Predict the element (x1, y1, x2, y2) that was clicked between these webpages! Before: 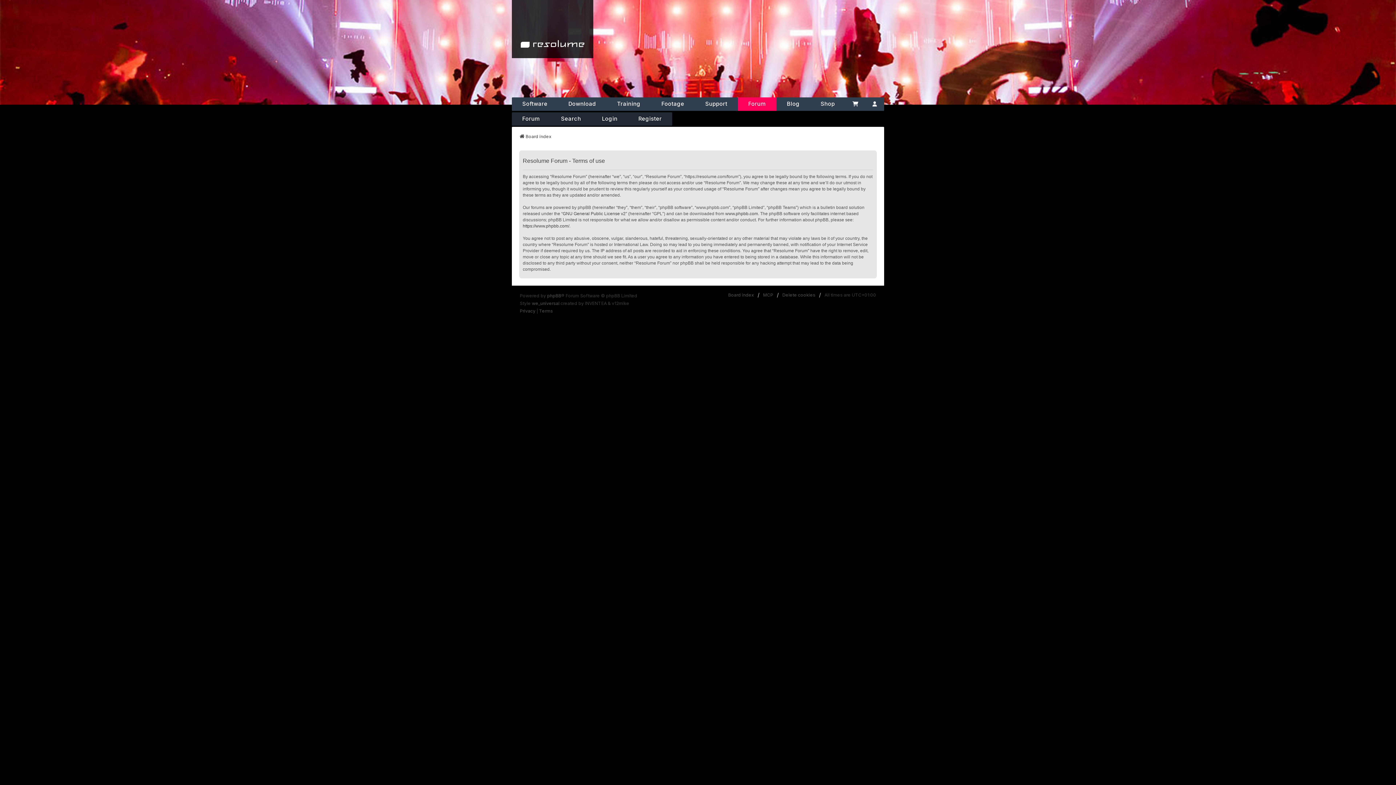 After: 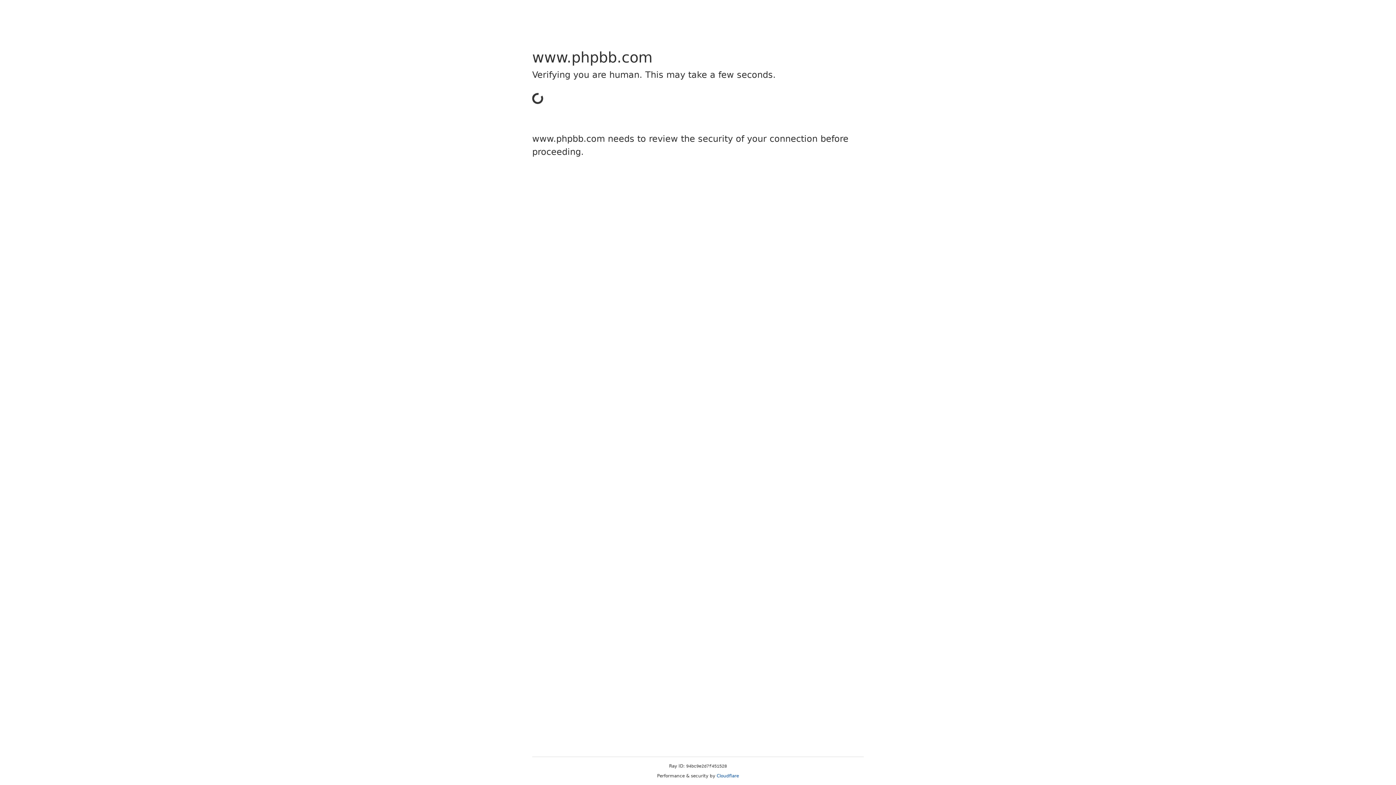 Action: label: www.phpbb.com bbox: (725, 210, 758, 217)